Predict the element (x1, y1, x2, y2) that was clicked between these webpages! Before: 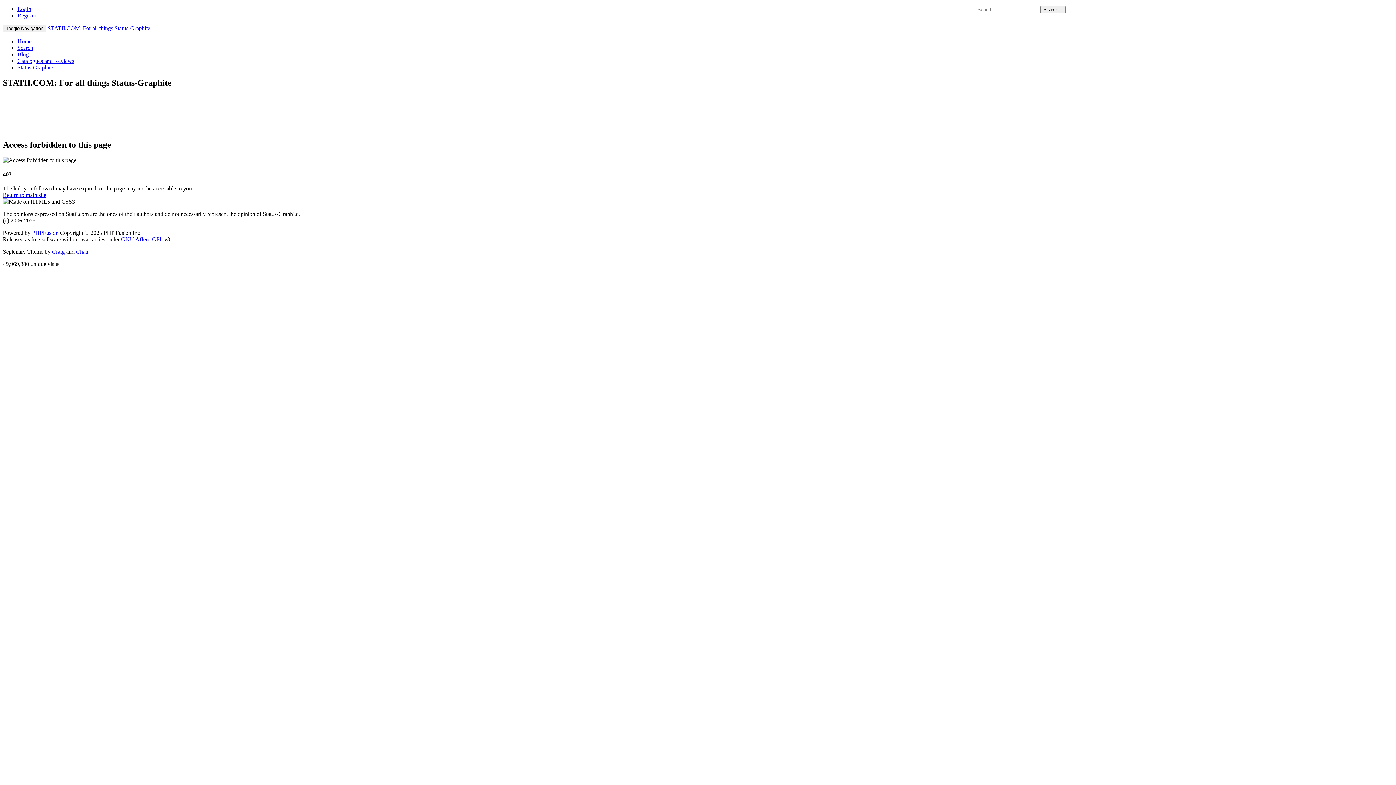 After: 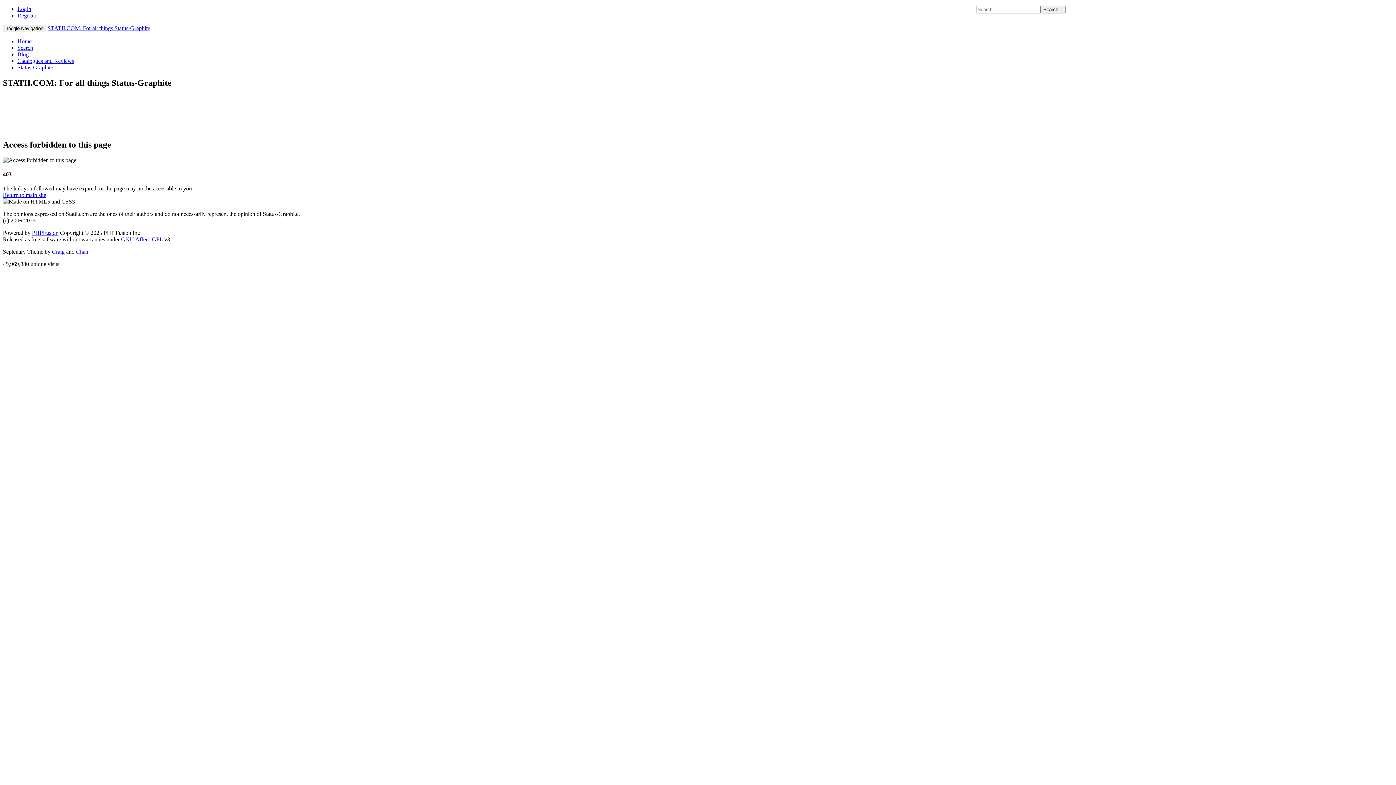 Action: label: Craig bbox: (52, 248, 64, 255)